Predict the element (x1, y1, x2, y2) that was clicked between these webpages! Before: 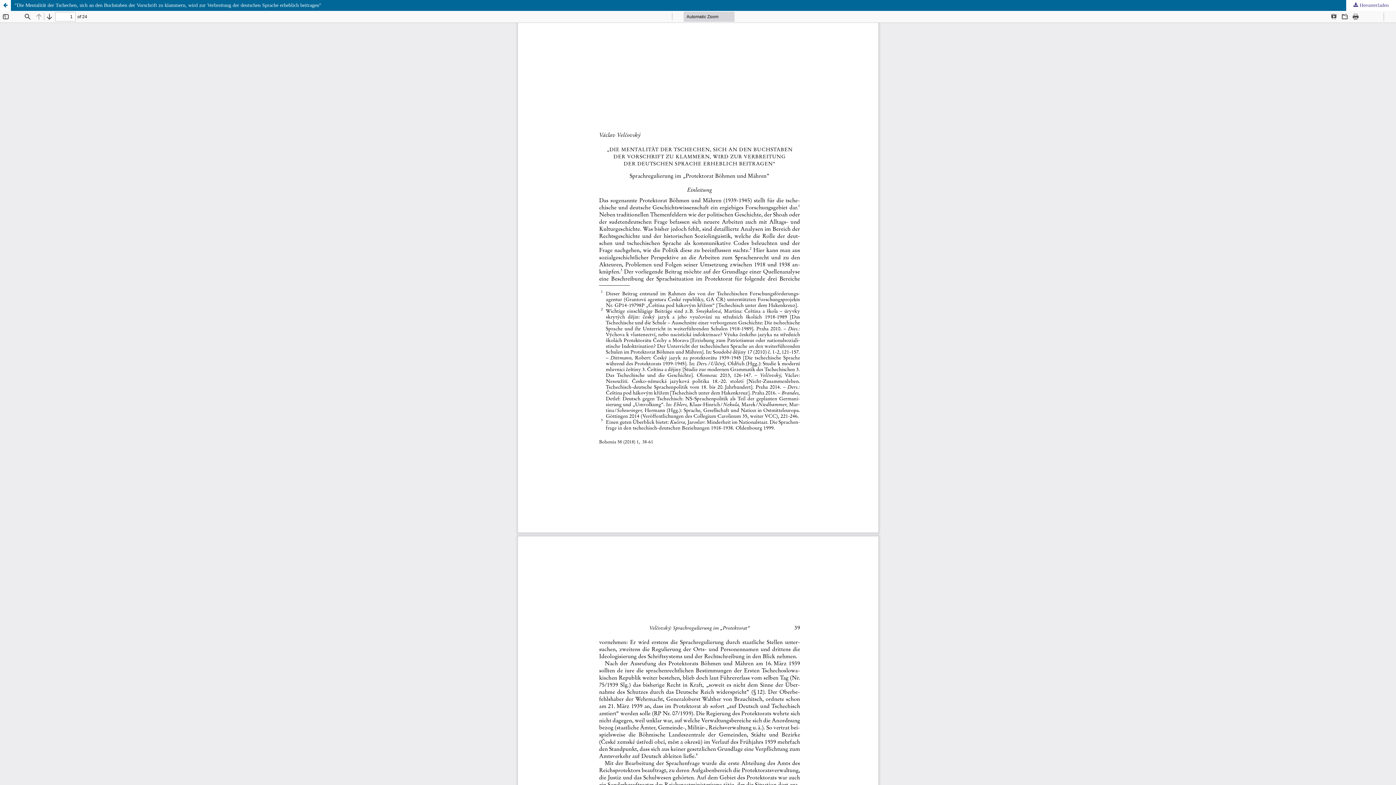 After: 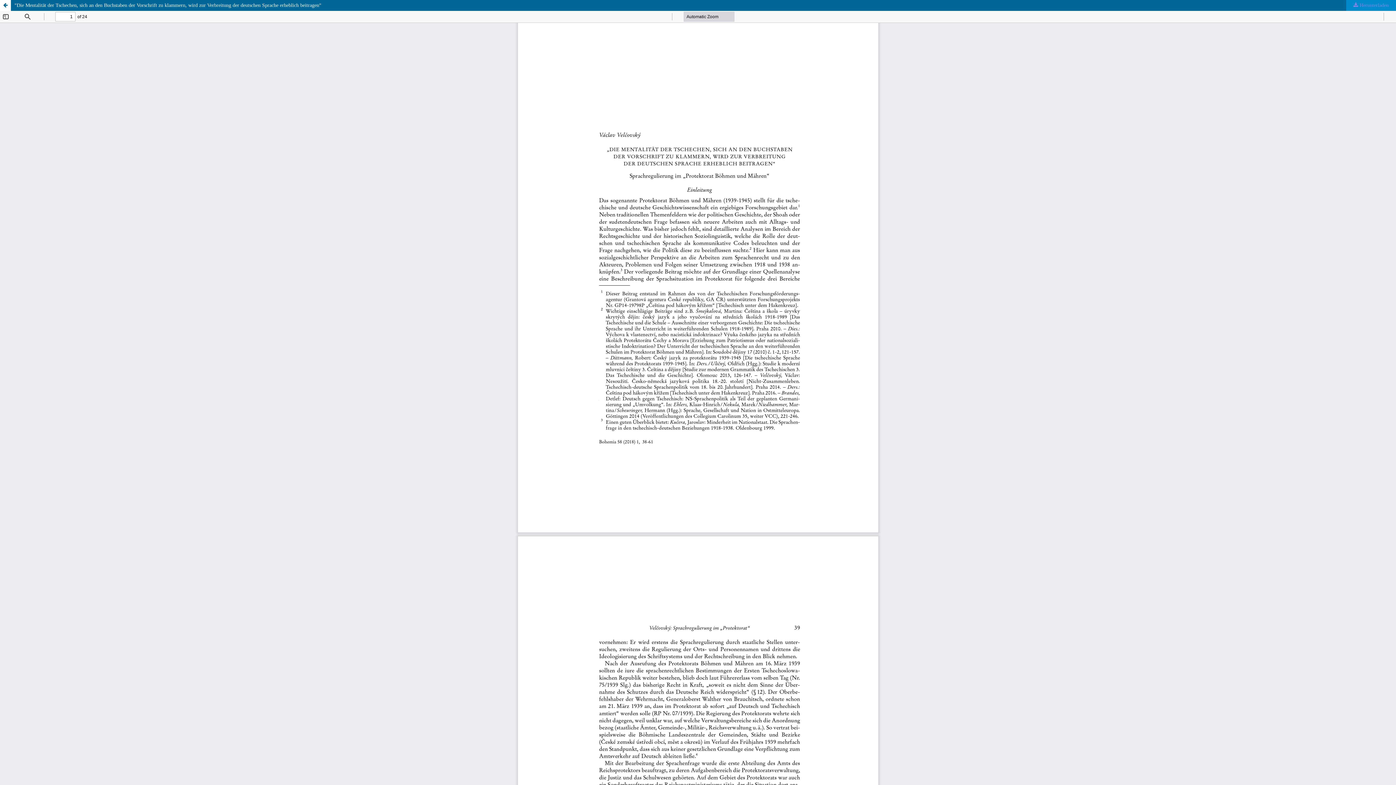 Action: label:  Herunterladen bbox: (1346, 0, 1396, 10)